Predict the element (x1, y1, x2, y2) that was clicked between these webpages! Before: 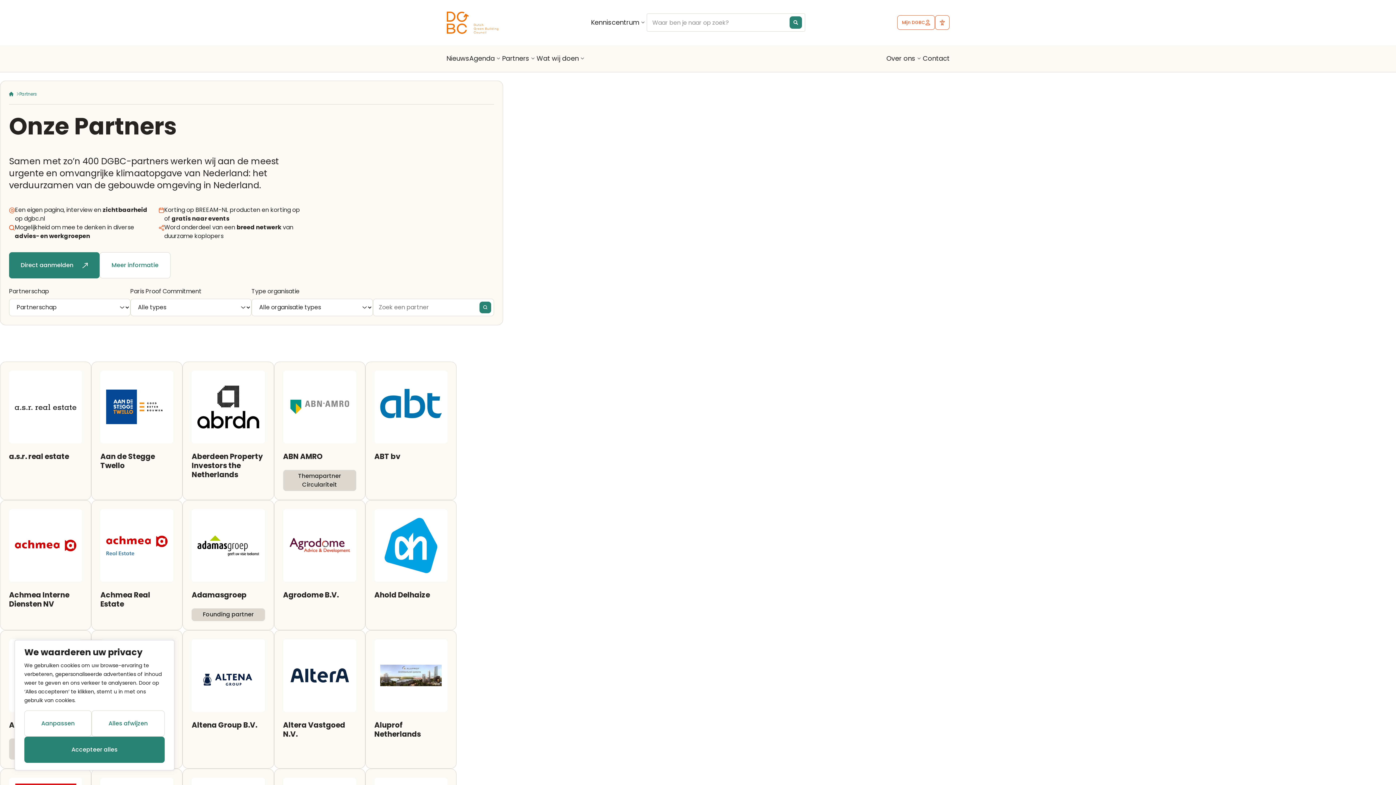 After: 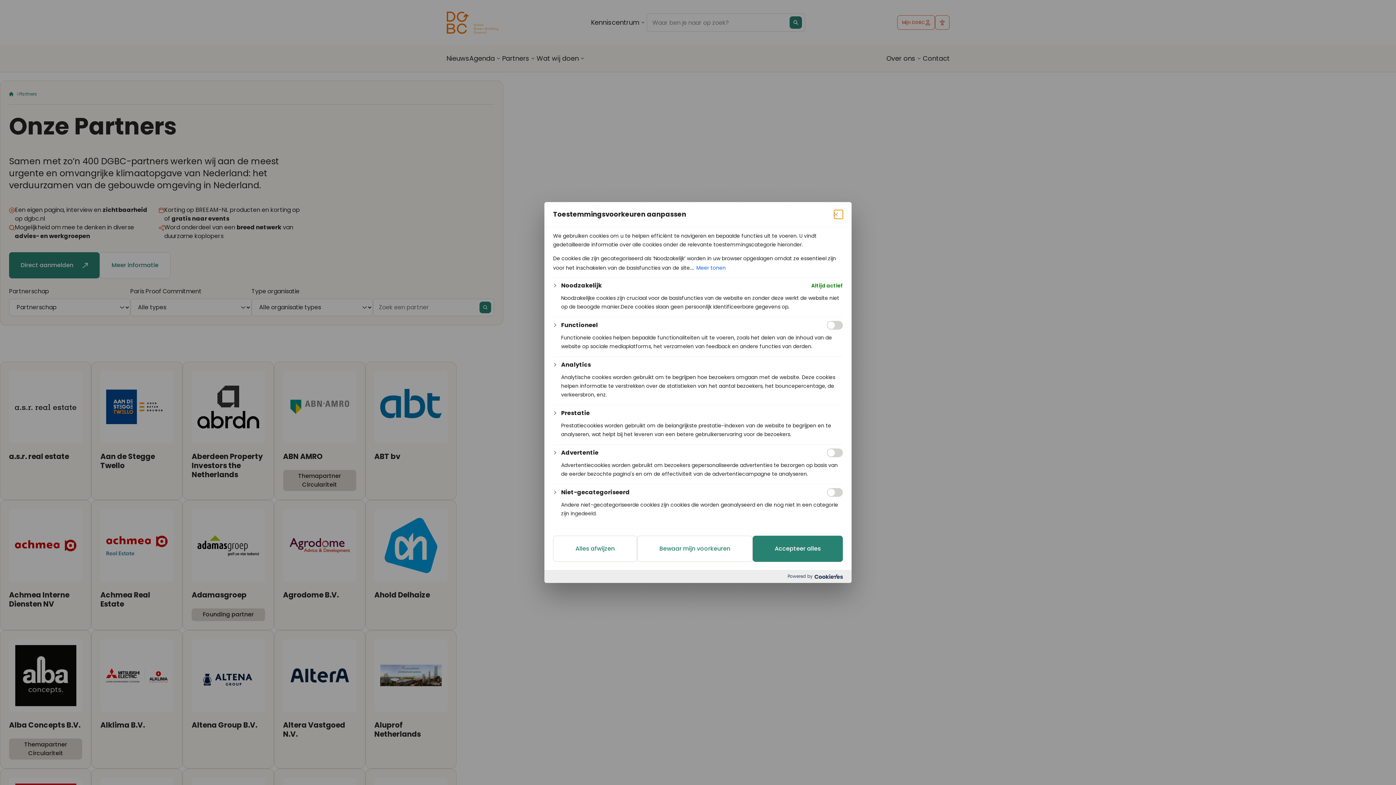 Action: bbox: (24, 710, 91, 737) label: Aanpassen